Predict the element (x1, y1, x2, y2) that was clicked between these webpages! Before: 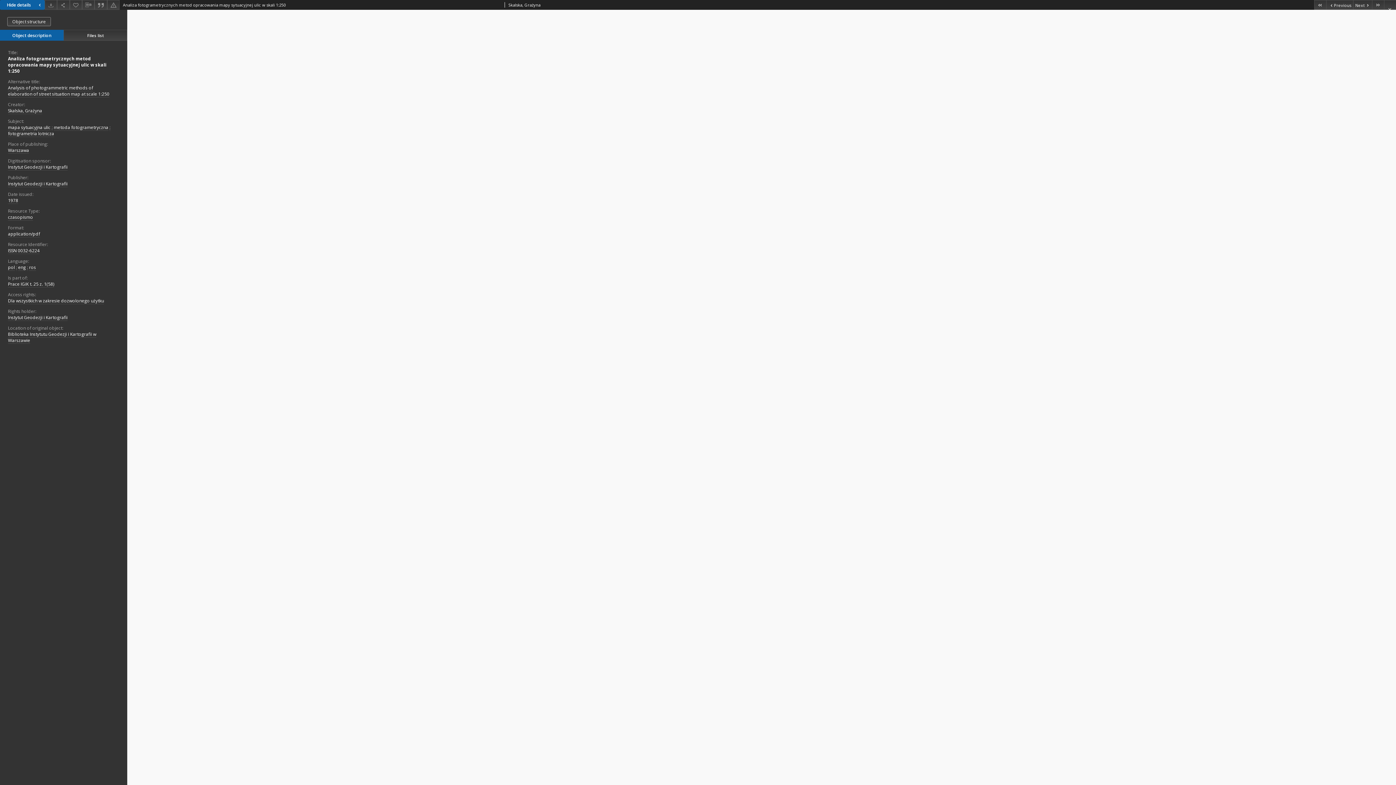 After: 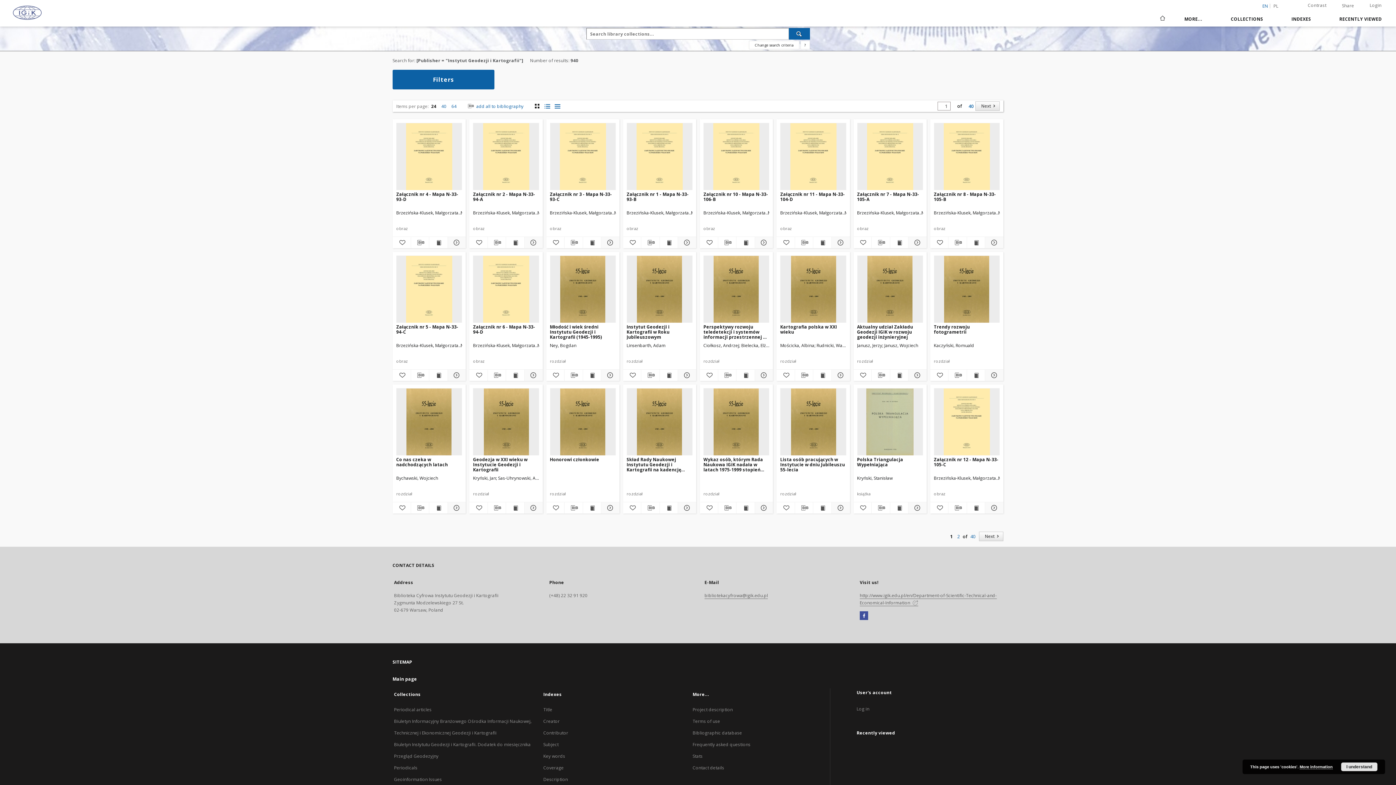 Action: label: Instytut Geodezji i Kartografii bbox: (8, 180, 67, 187)